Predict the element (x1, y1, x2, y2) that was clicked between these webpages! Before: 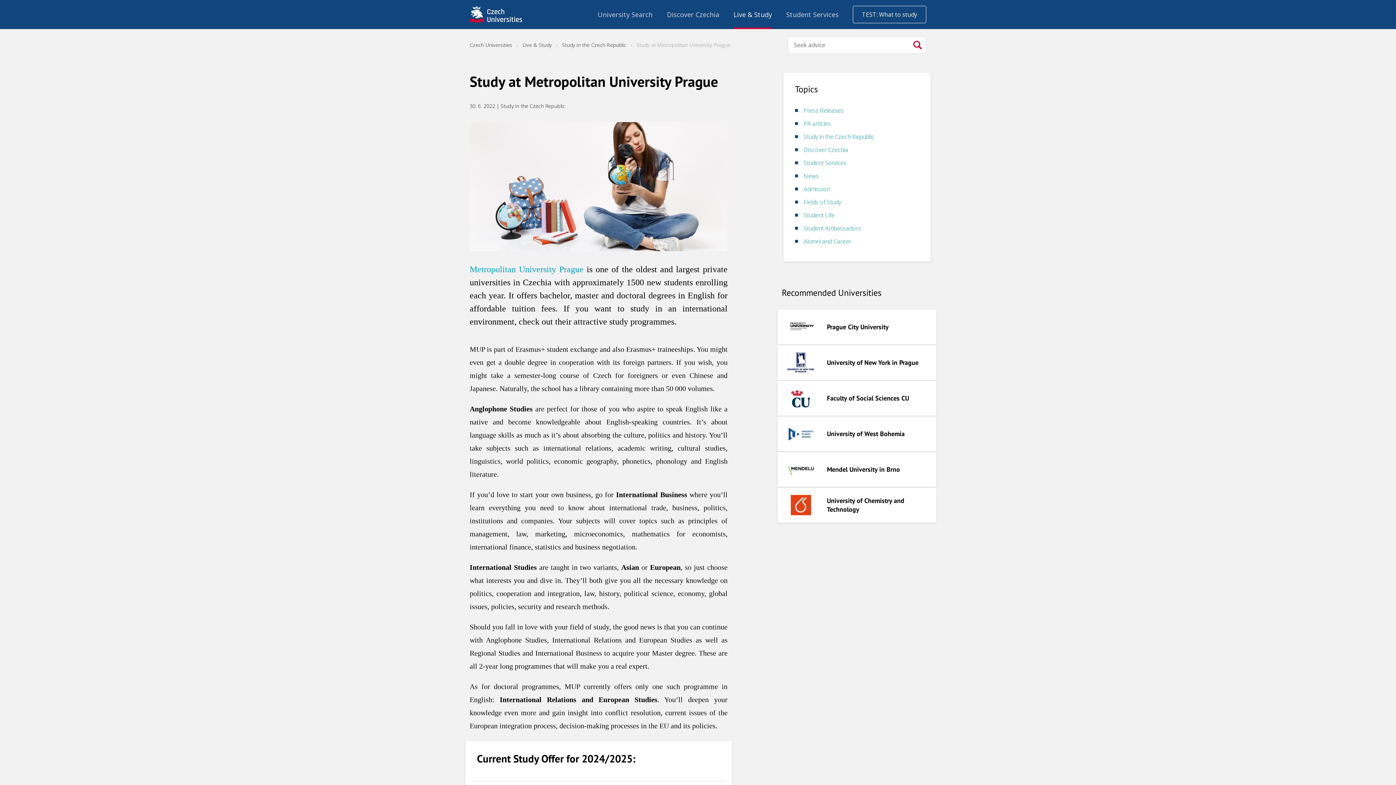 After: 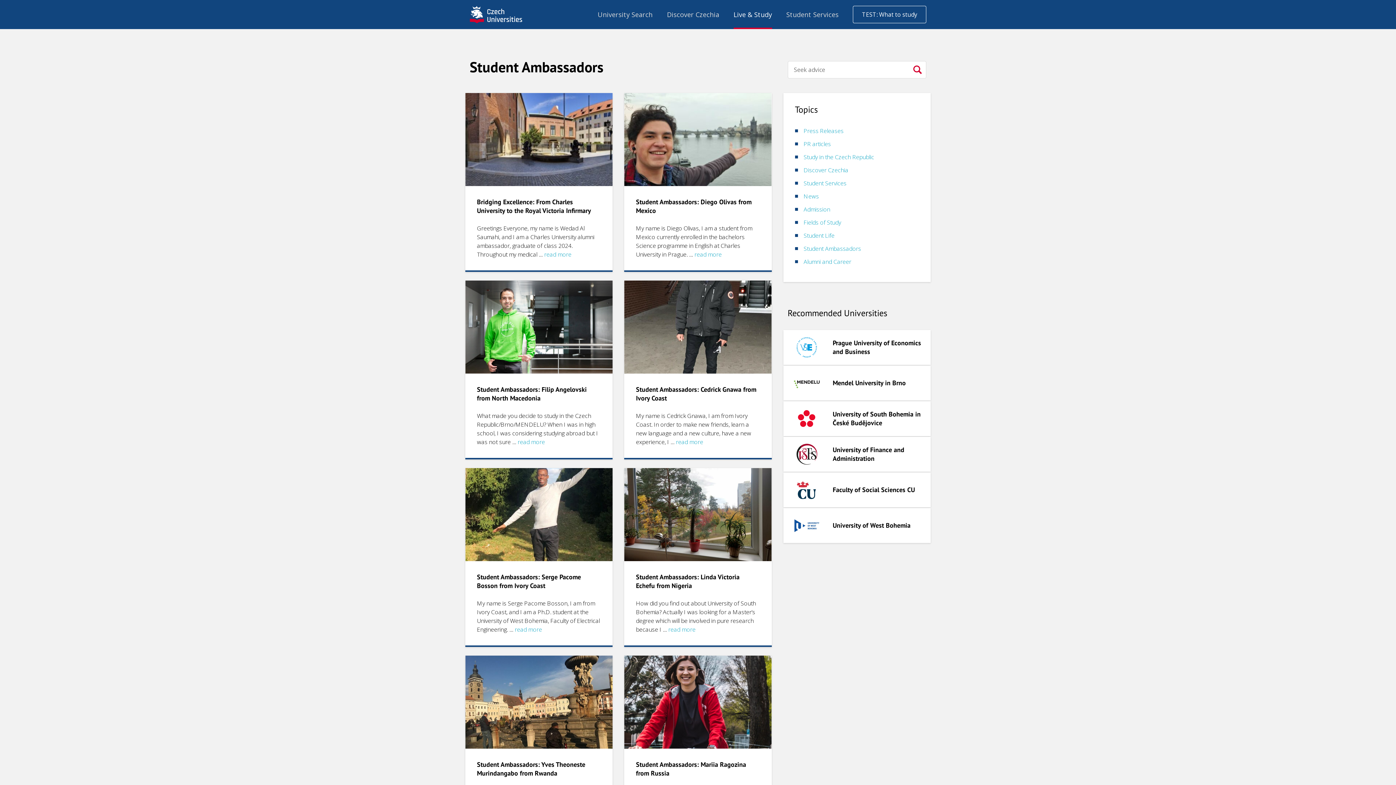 Action: bbox: (803, 224, 861, 232) label: Student Ambassadors